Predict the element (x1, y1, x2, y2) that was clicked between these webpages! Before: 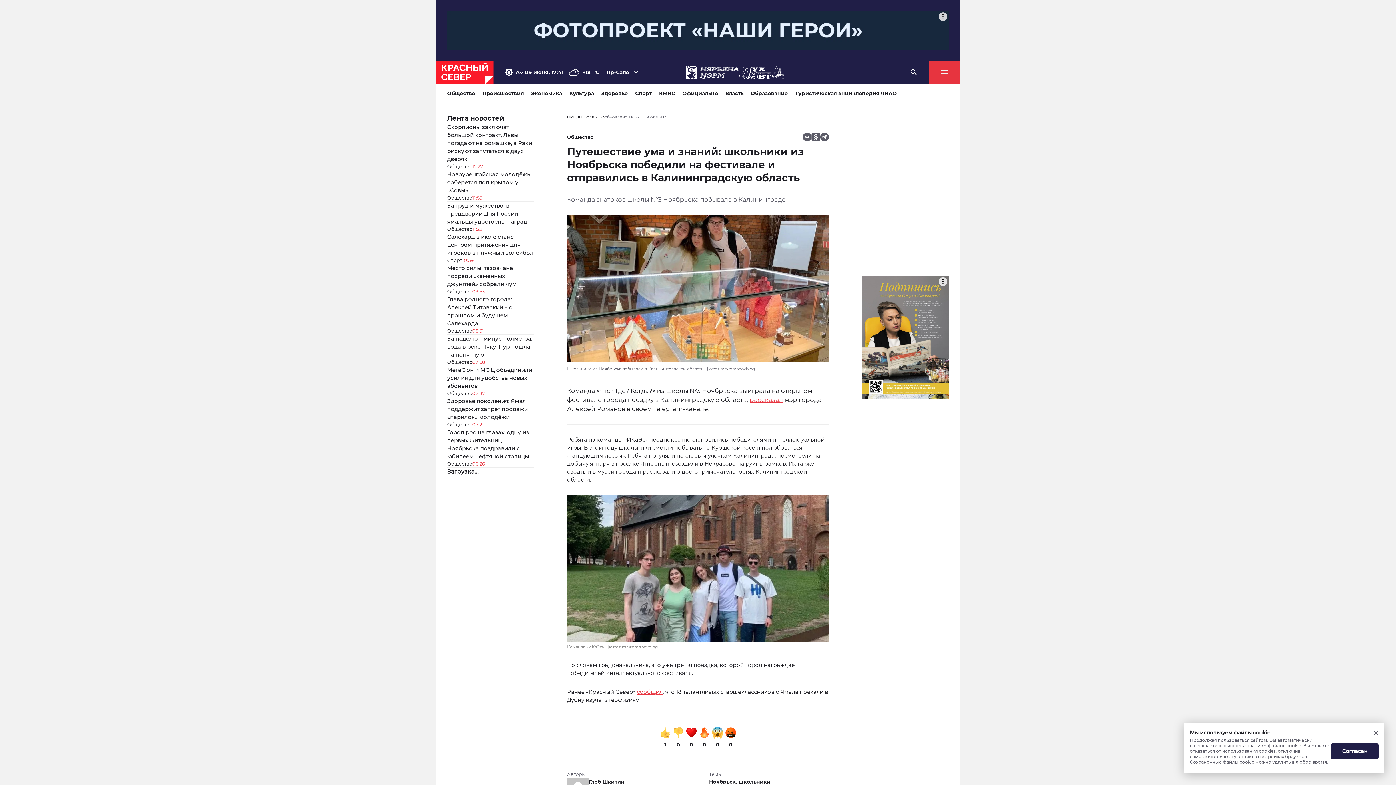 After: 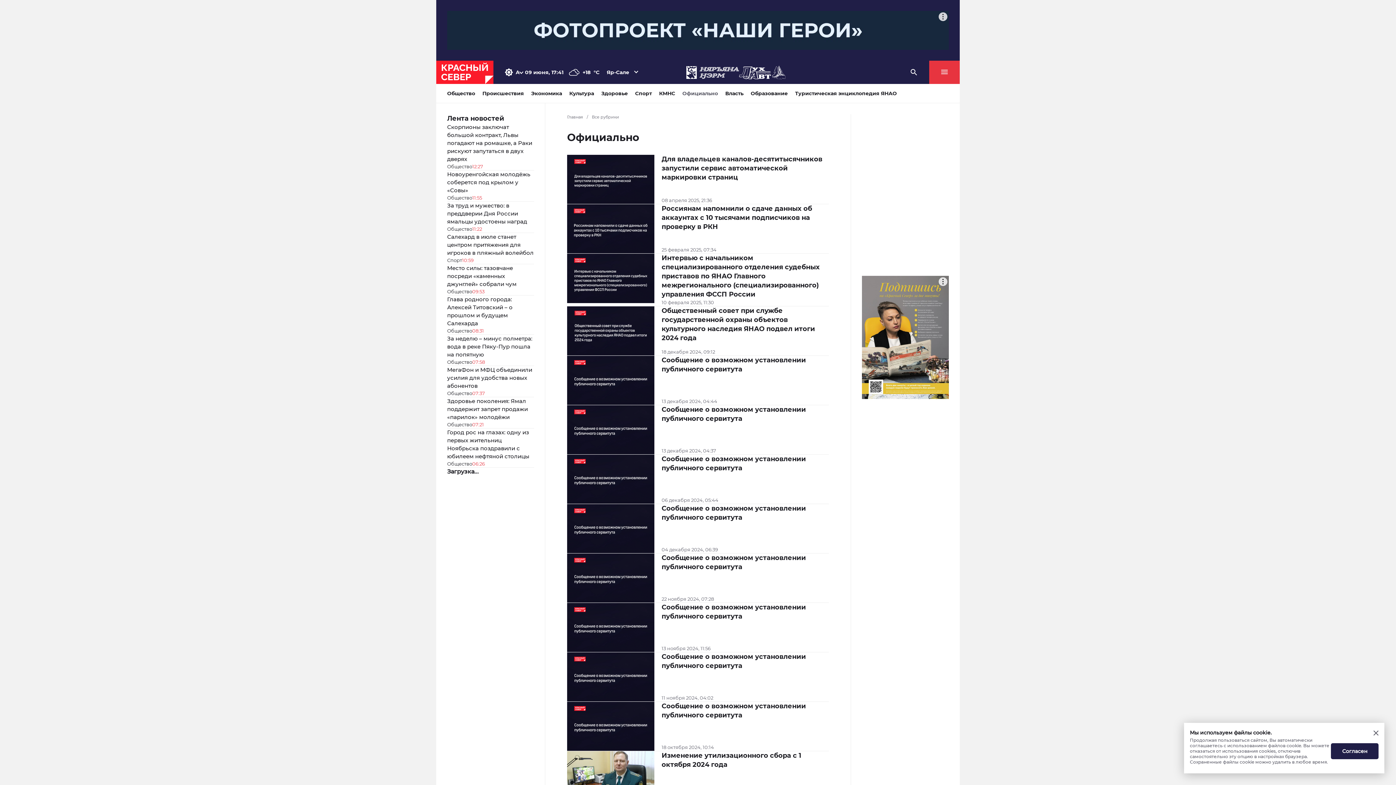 Action: label: Официально bbox: (682, 89, 718, 97)